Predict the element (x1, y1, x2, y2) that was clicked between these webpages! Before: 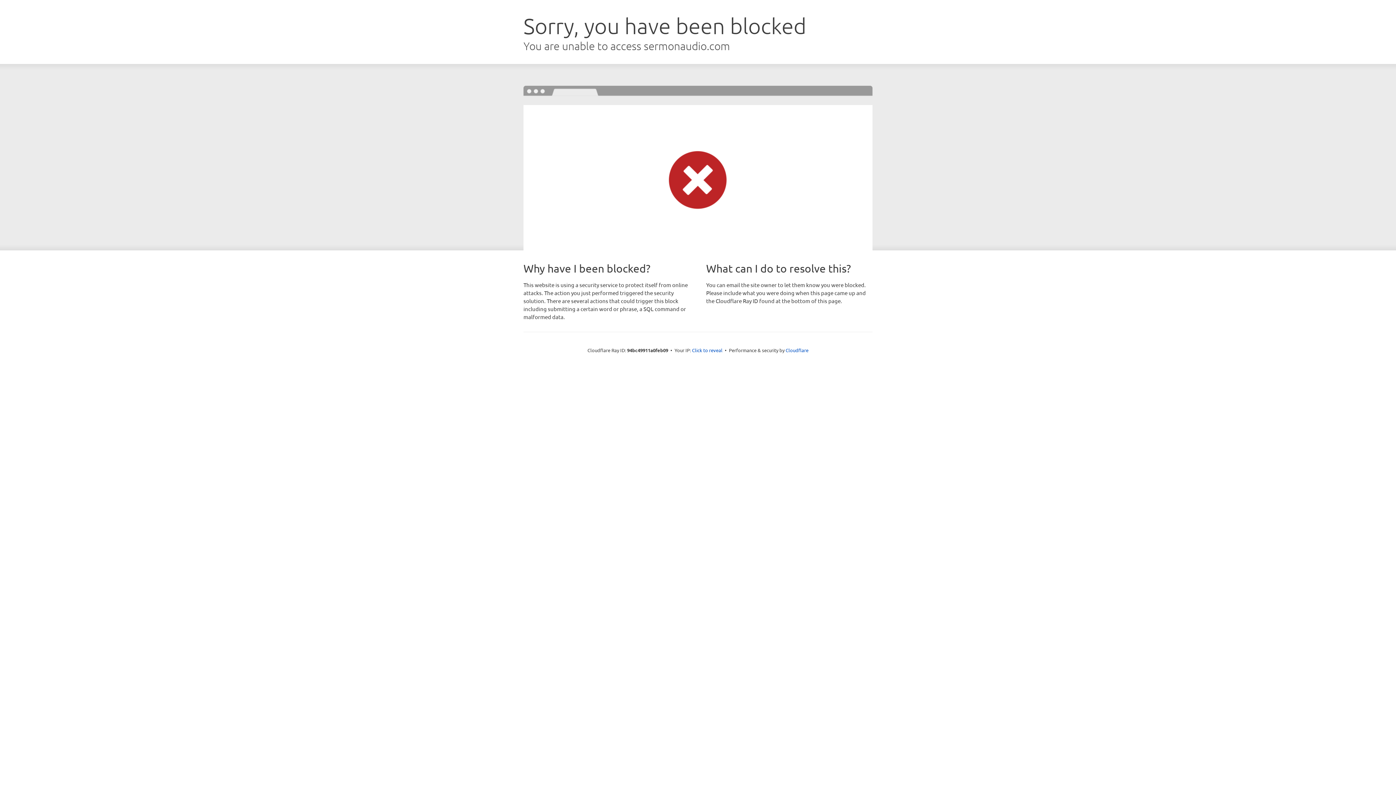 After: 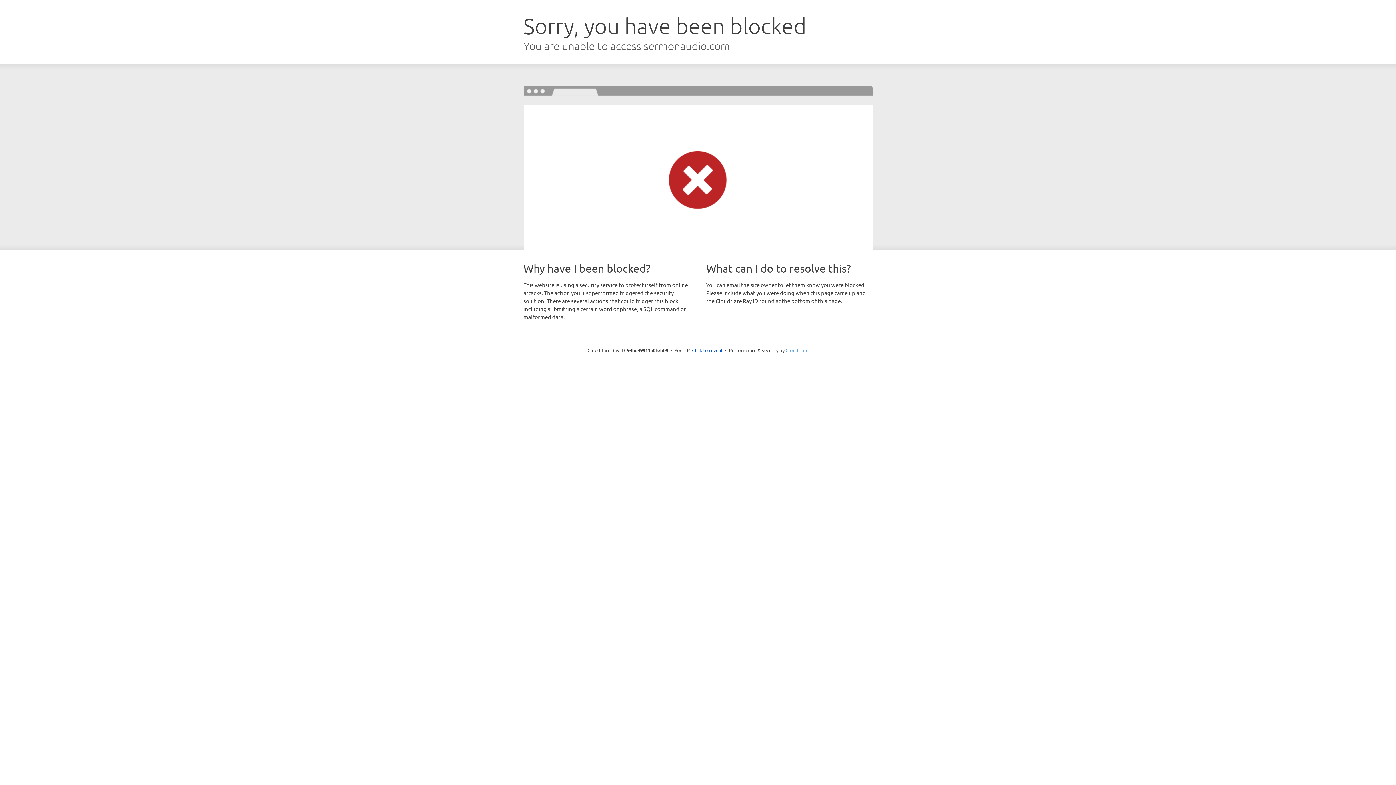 Action: label: Cloudflare bbox: (785, 347, 808, 353)